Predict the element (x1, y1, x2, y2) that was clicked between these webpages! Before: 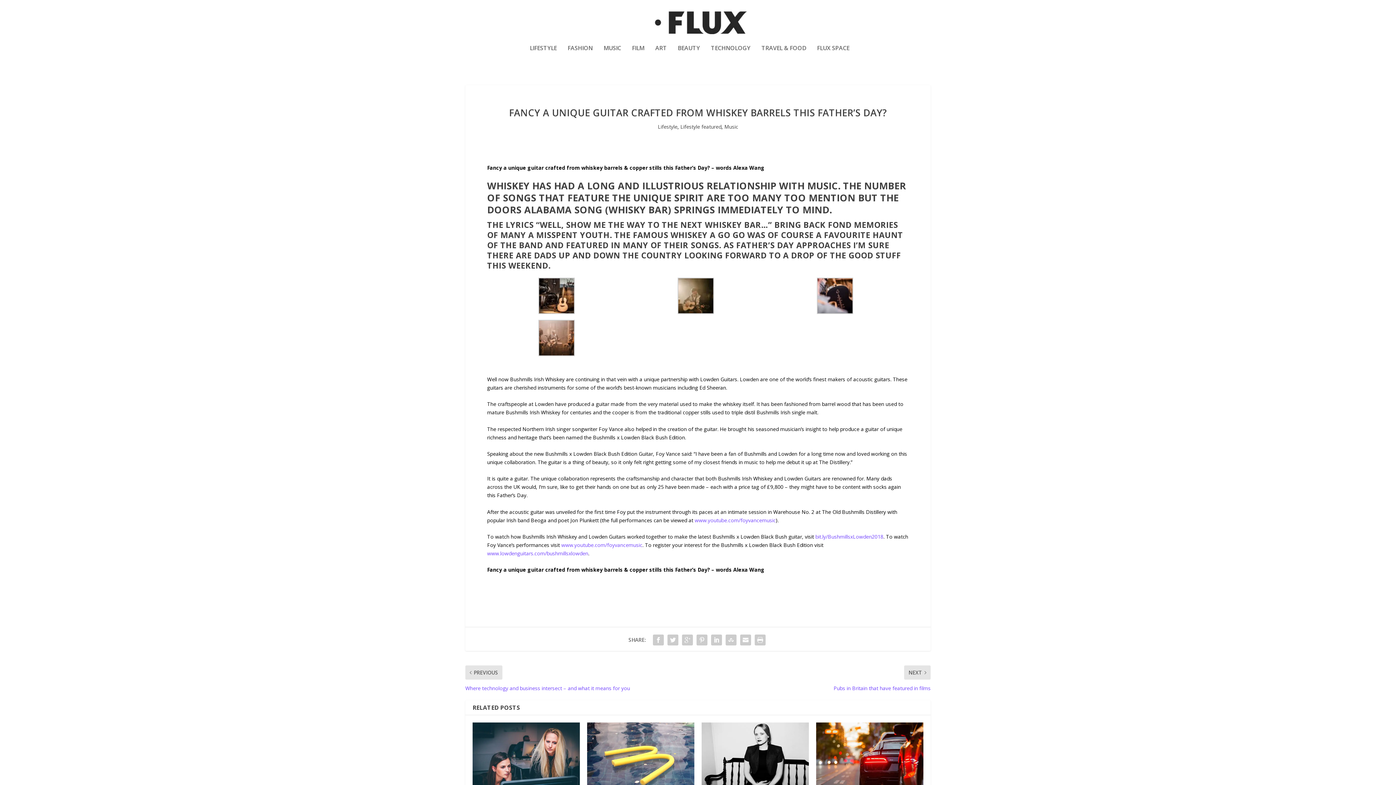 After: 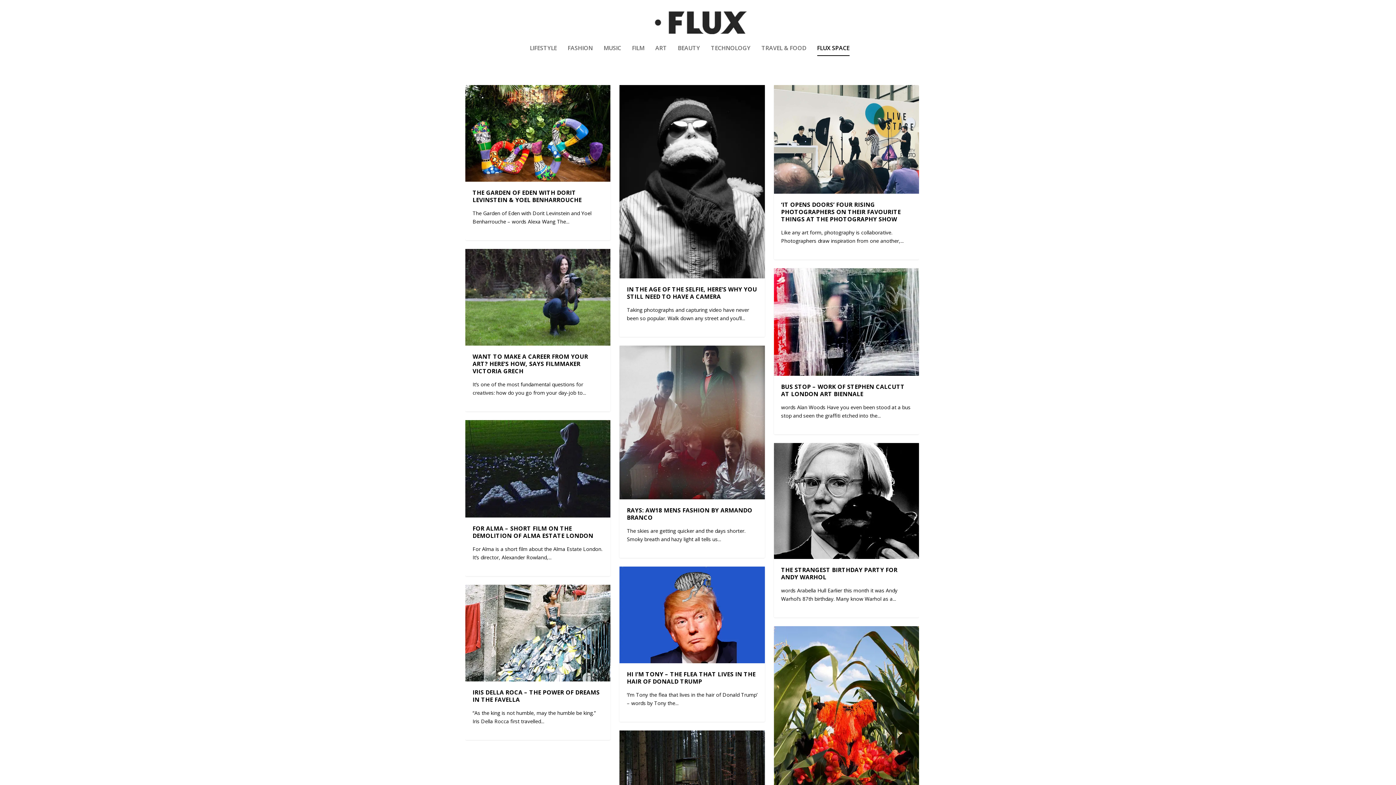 Action: label: FLUX SPACE bbox: (817, 45, 849, 70)